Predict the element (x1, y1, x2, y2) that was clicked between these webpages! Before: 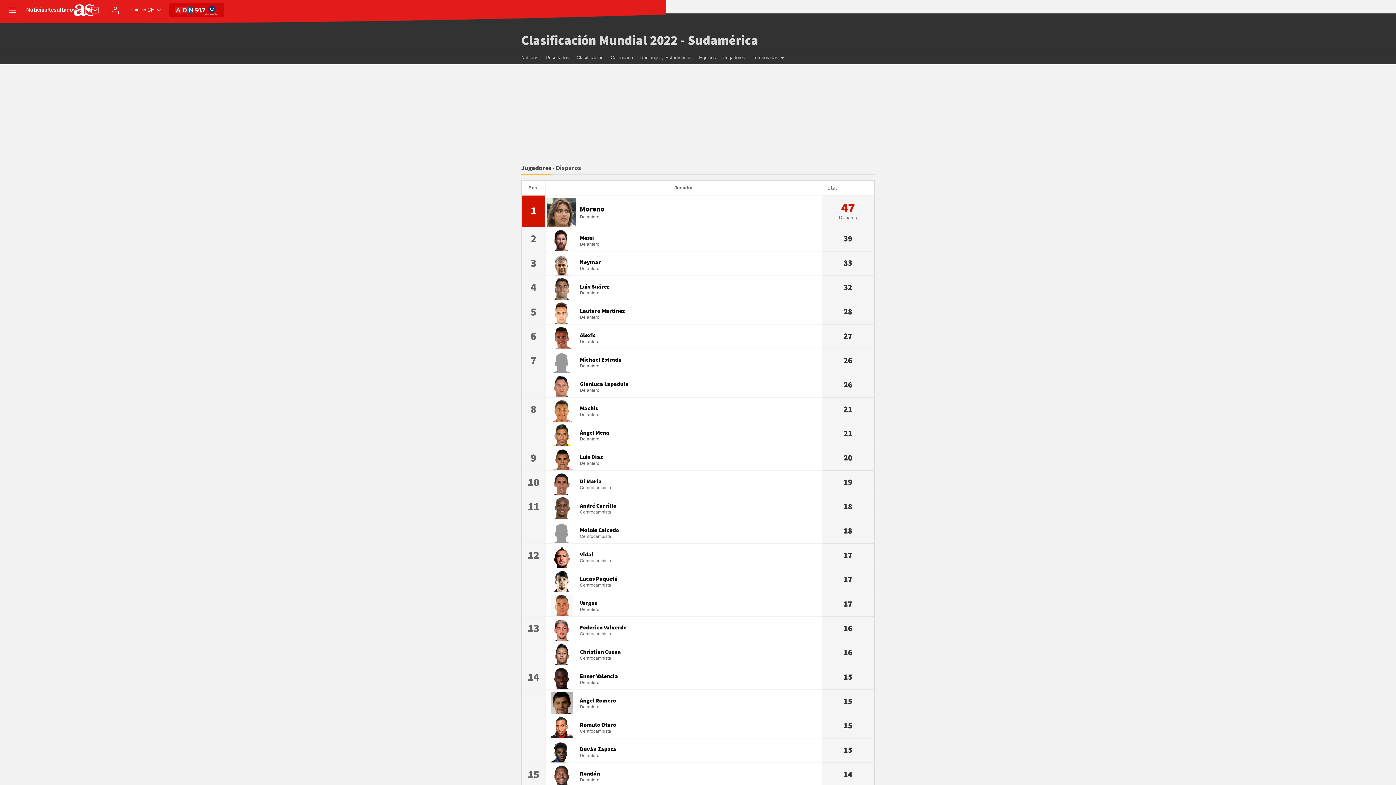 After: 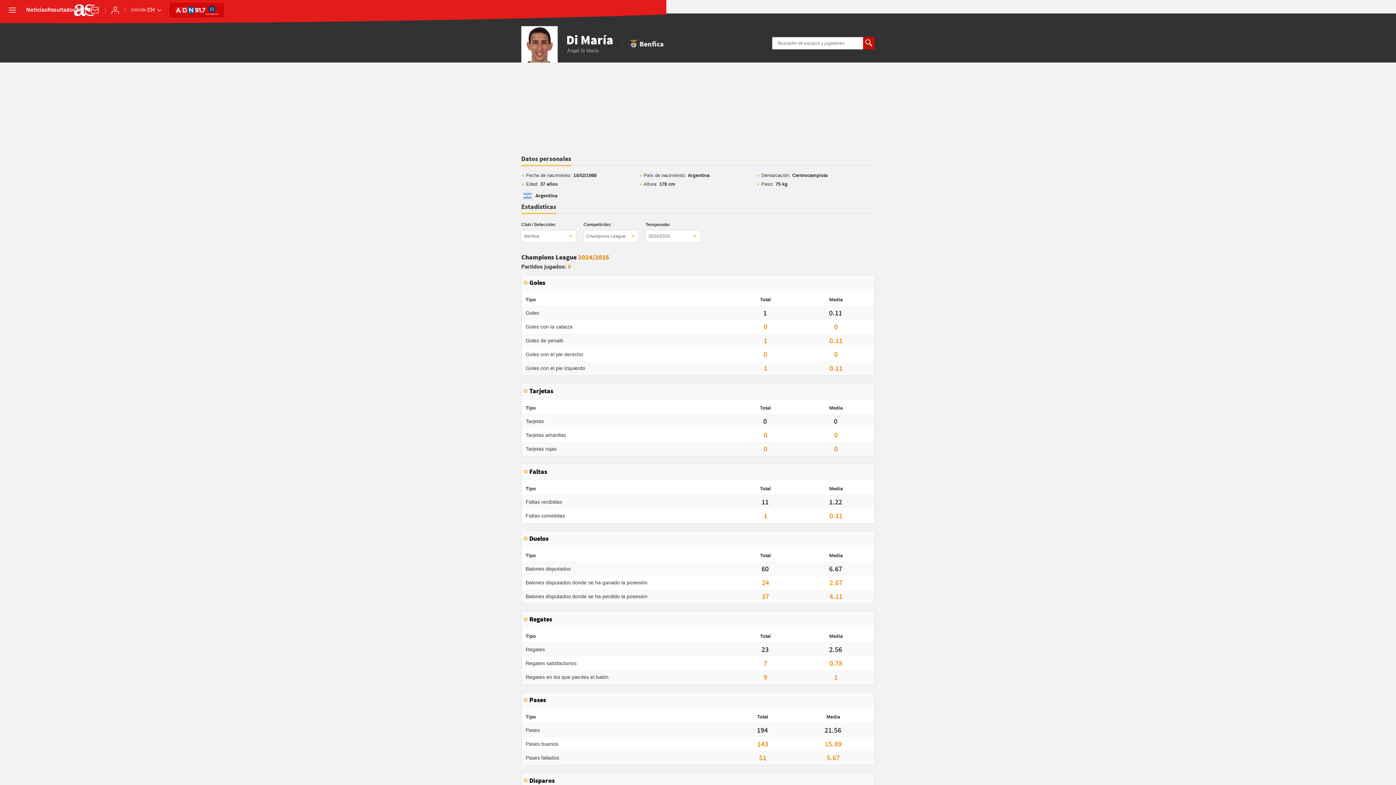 Action: label: Di María
Centrocampista bbox: (546, 473, 821, 492)